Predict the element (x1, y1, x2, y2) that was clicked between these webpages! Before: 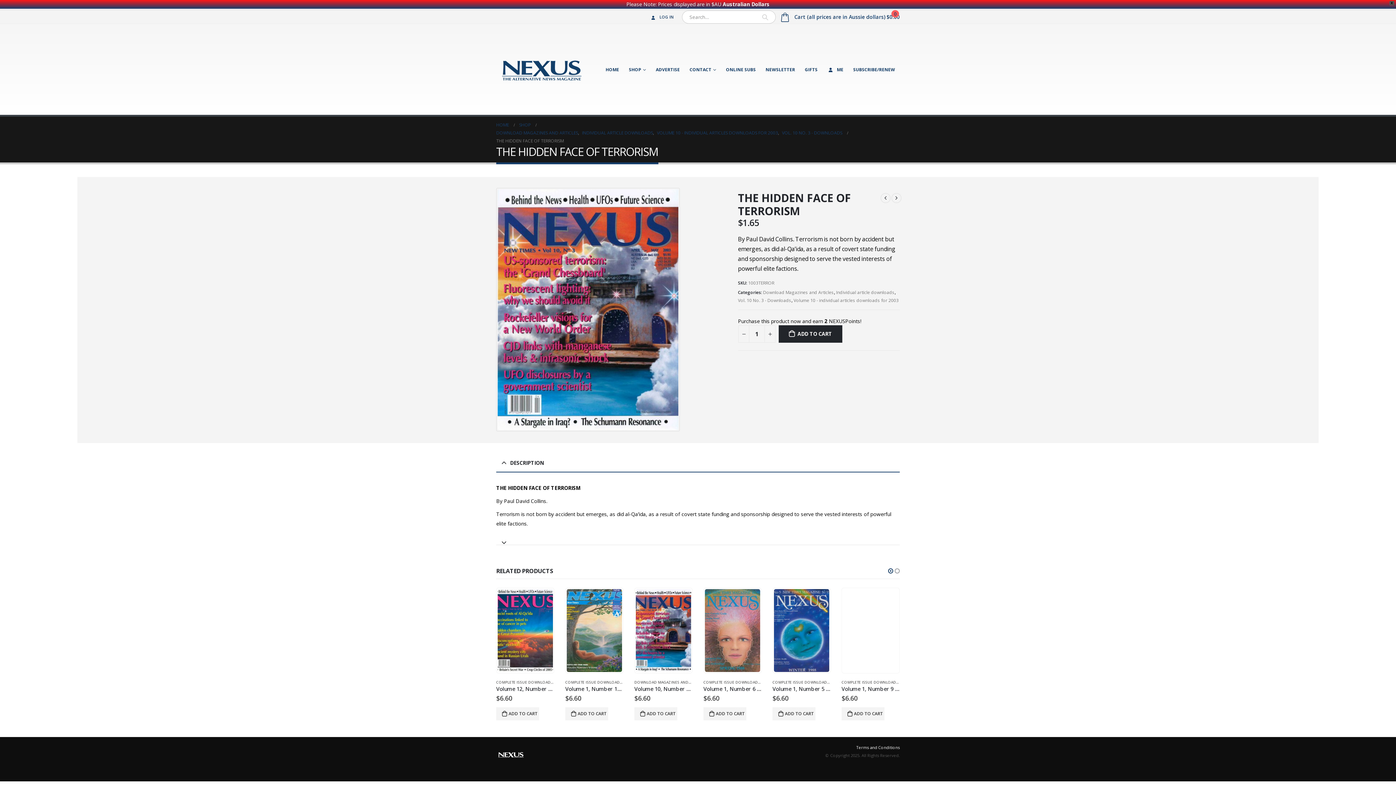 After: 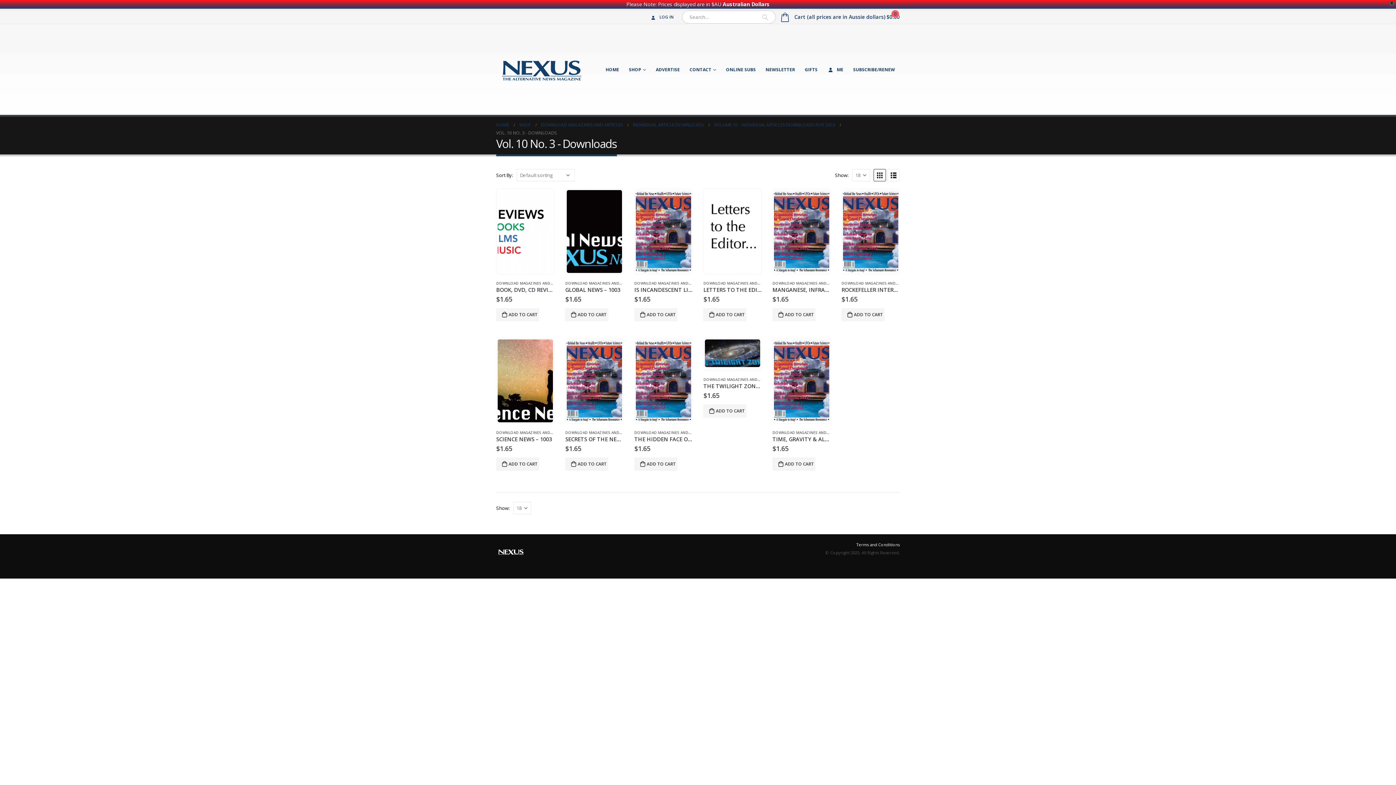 Action: label: VOL. 10 NO. 3 - DOWNLOADS bbox: (782, 129, 842, 137)